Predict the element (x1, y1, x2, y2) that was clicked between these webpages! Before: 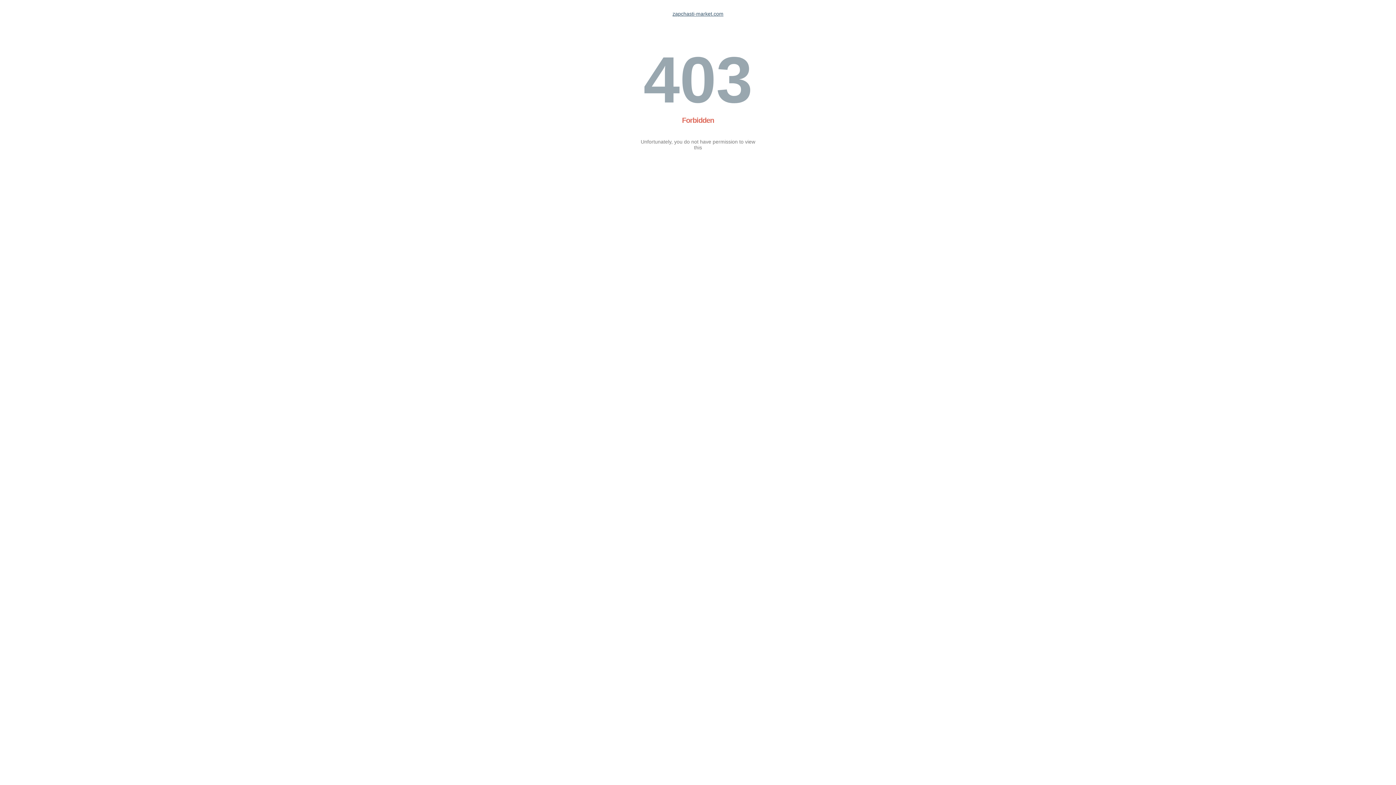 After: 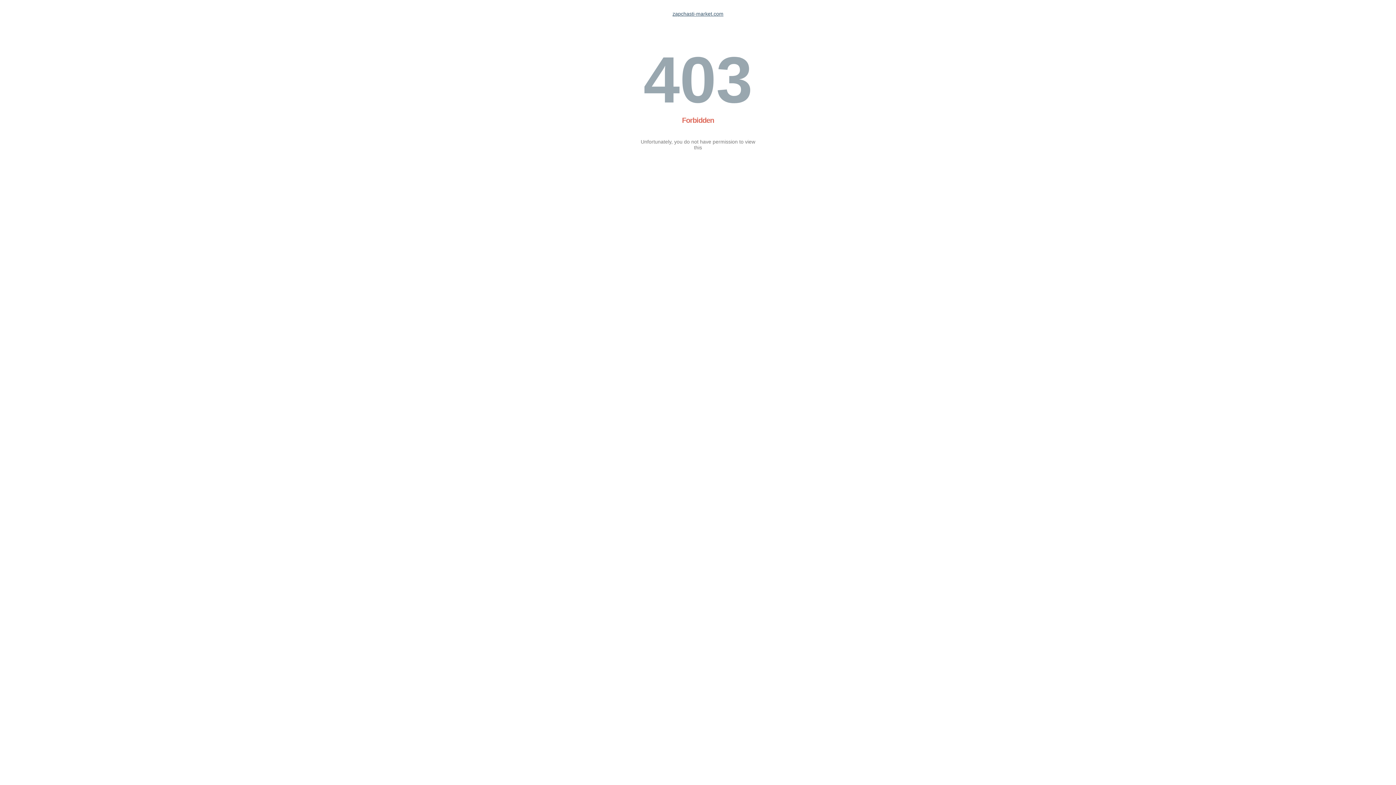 Action: bbox: (672, 10, 723, 16) label: zapchasti-market.com